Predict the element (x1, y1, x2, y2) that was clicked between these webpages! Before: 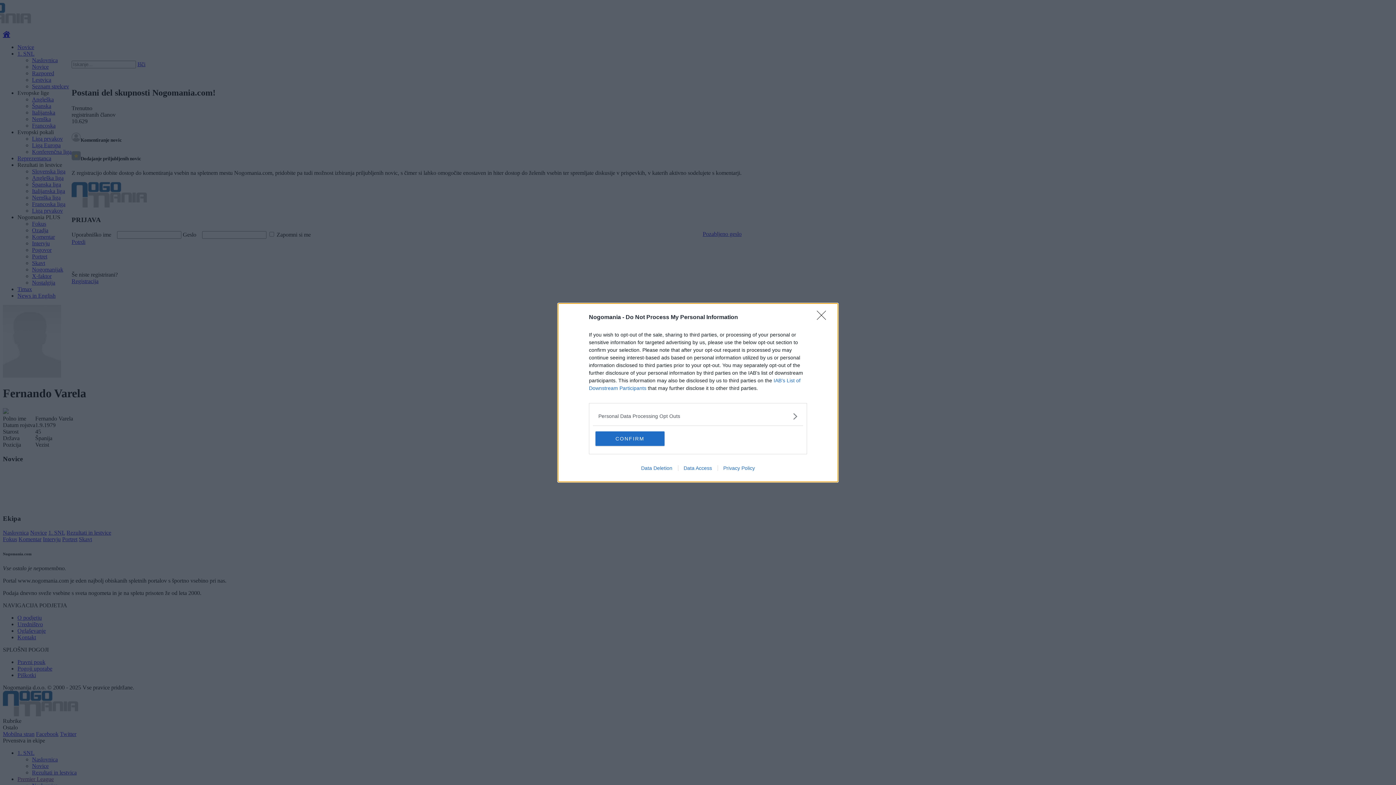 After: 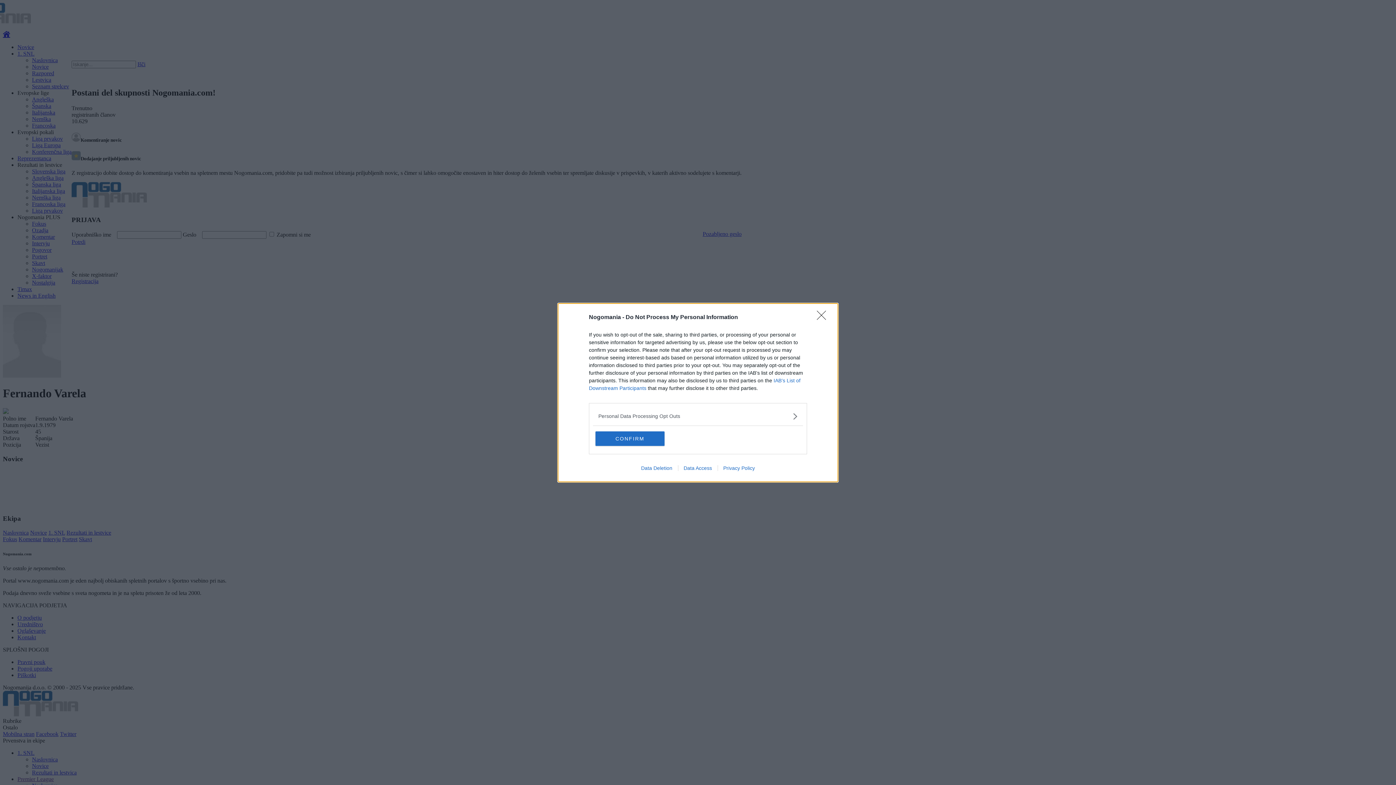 Action: bbox: (635, 465, 678, 471) label: Data Deletion